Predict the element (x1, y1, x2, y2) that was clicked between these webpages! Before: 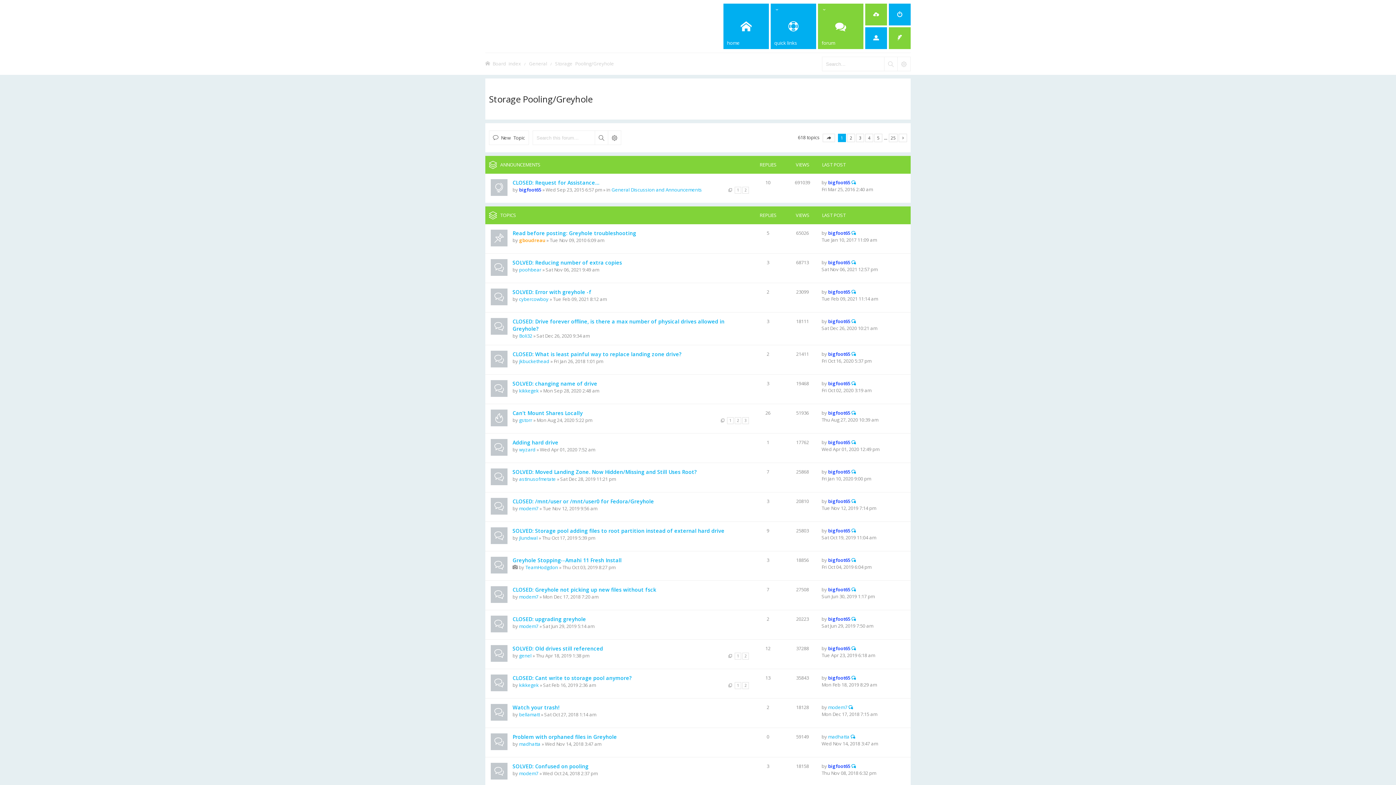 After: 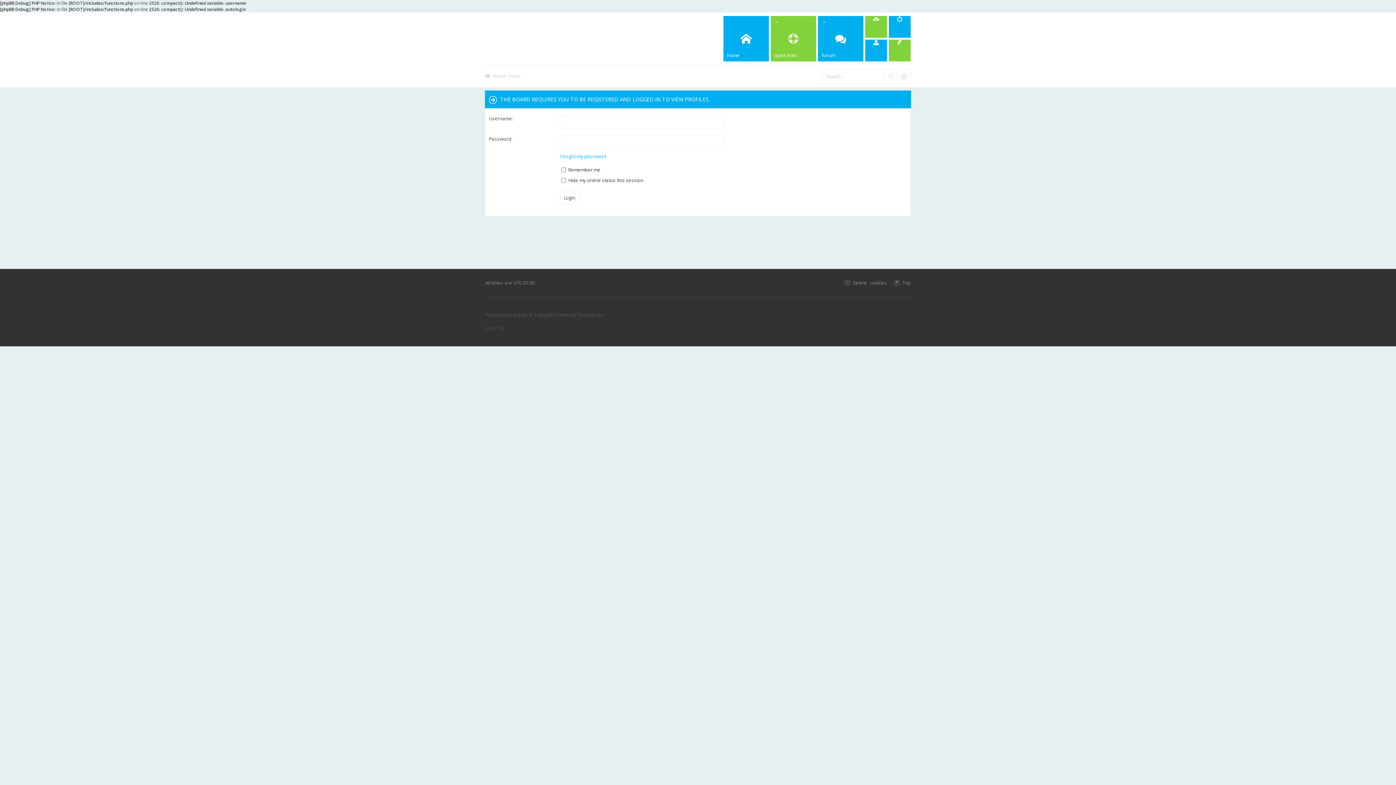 Action: label: bigfoot65 bbox: (828, 468, 850, 475)